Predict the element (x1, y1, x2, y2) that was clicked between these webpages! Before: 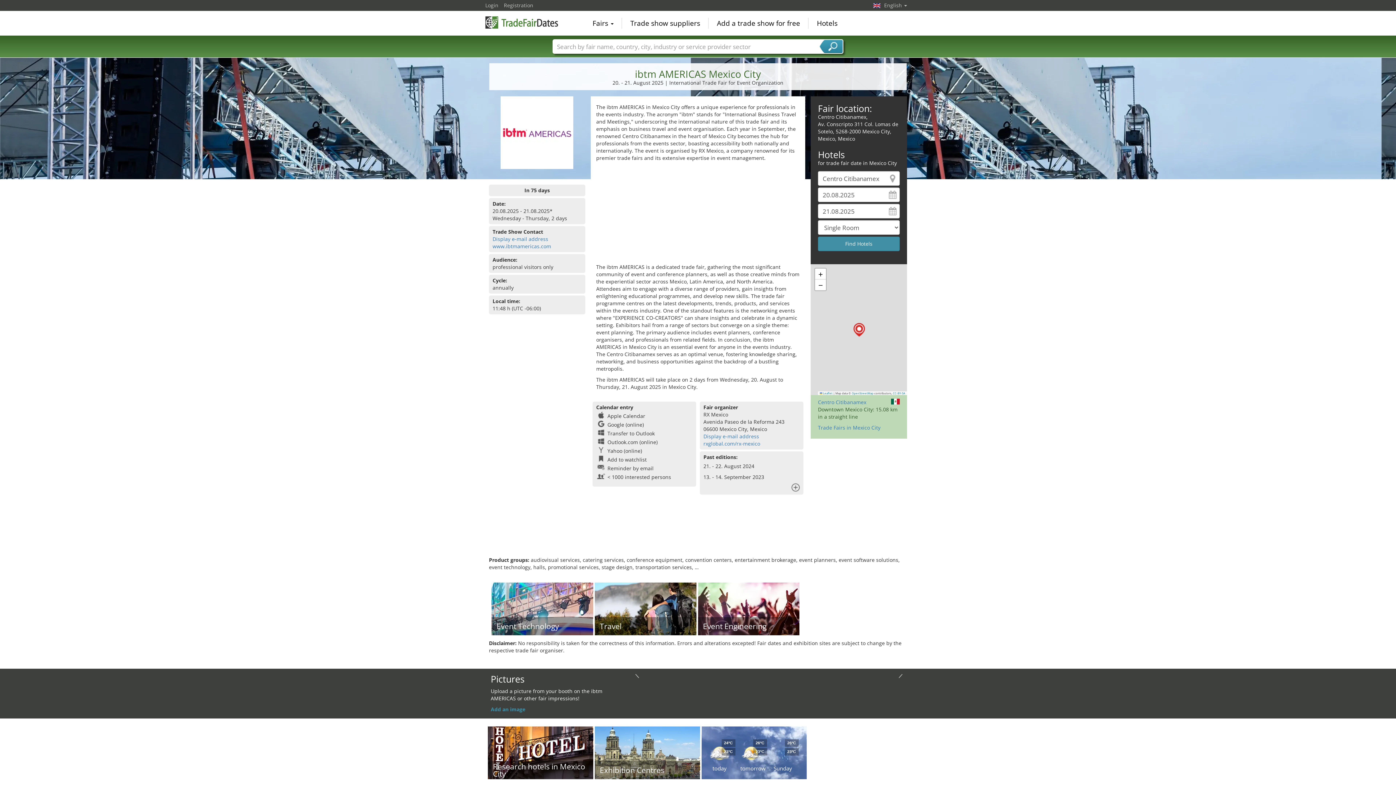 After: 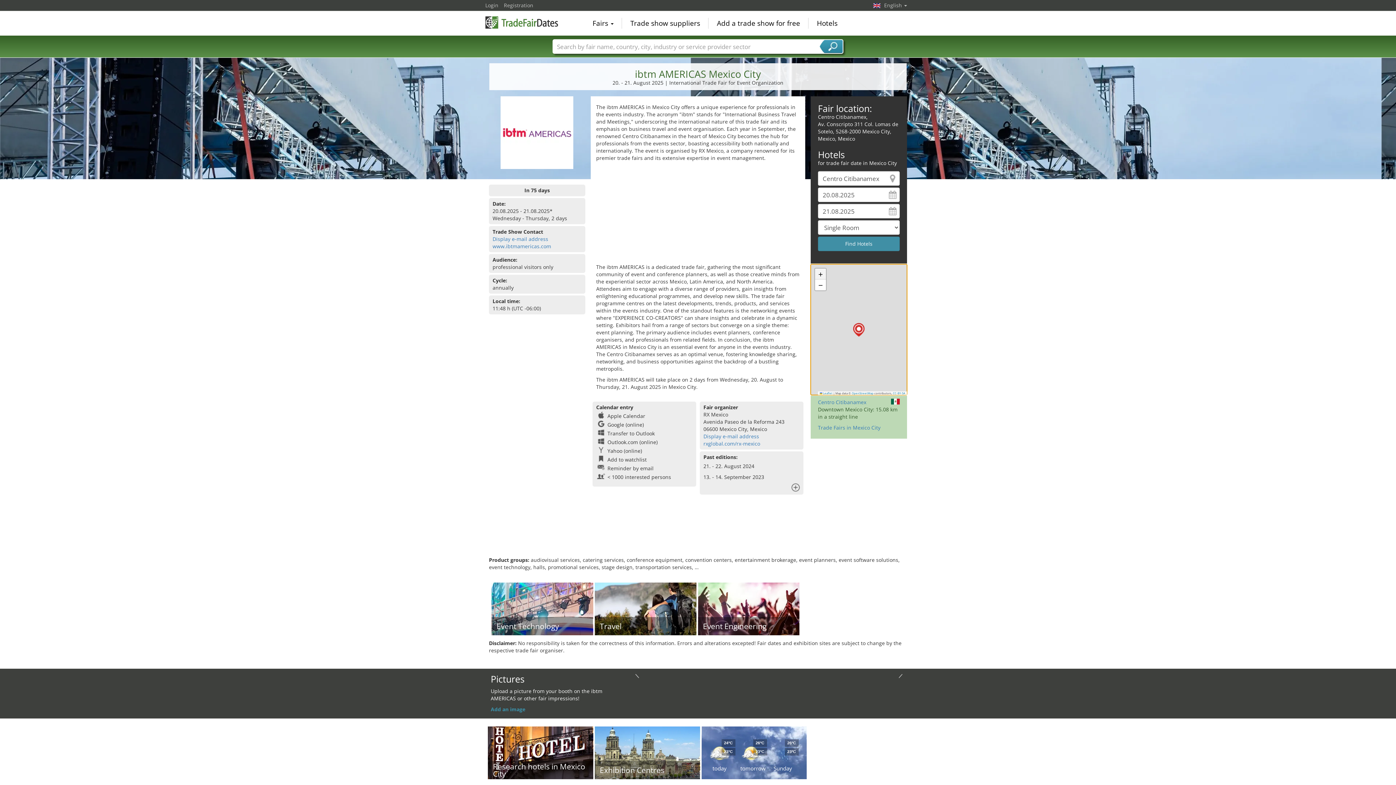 Action: label: Zoom in bbox: (815, 268, 826, 279)